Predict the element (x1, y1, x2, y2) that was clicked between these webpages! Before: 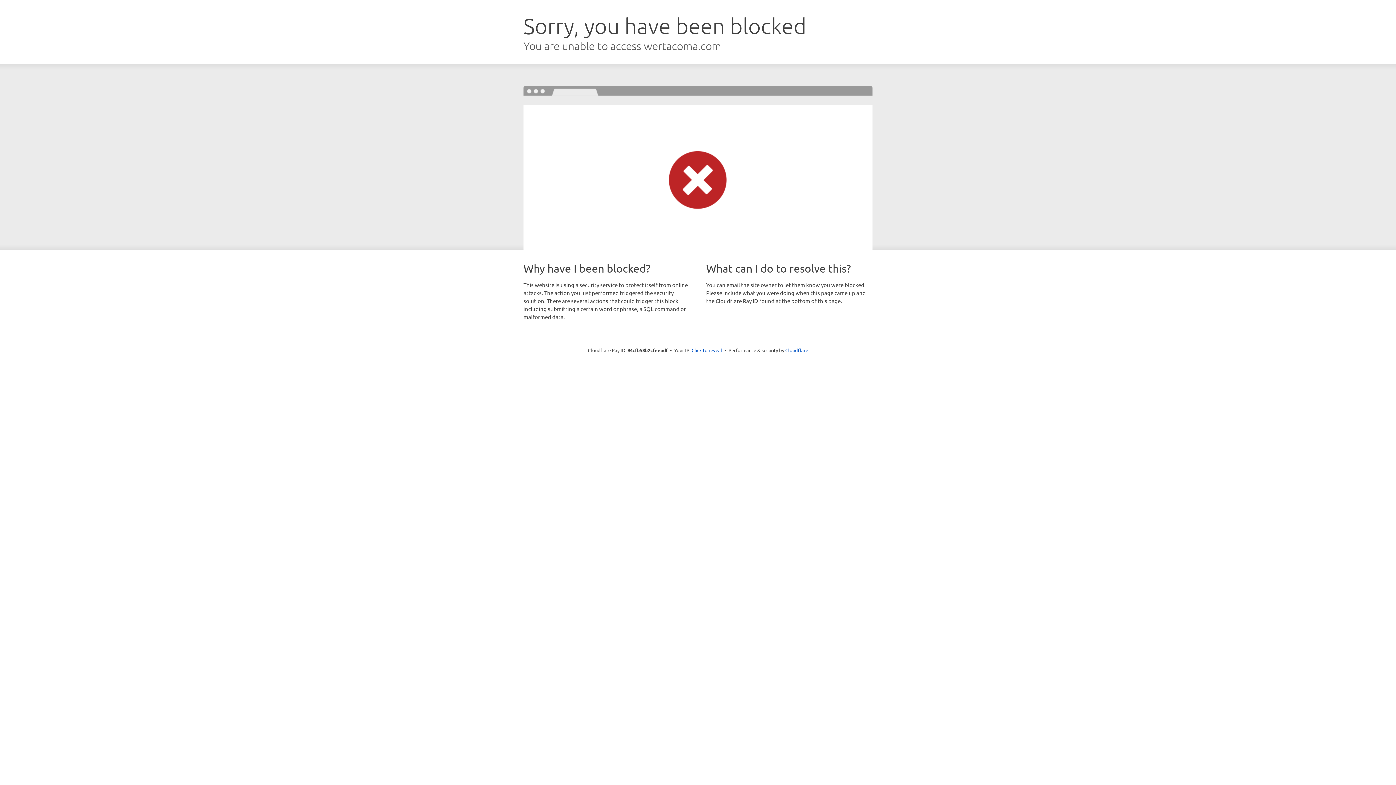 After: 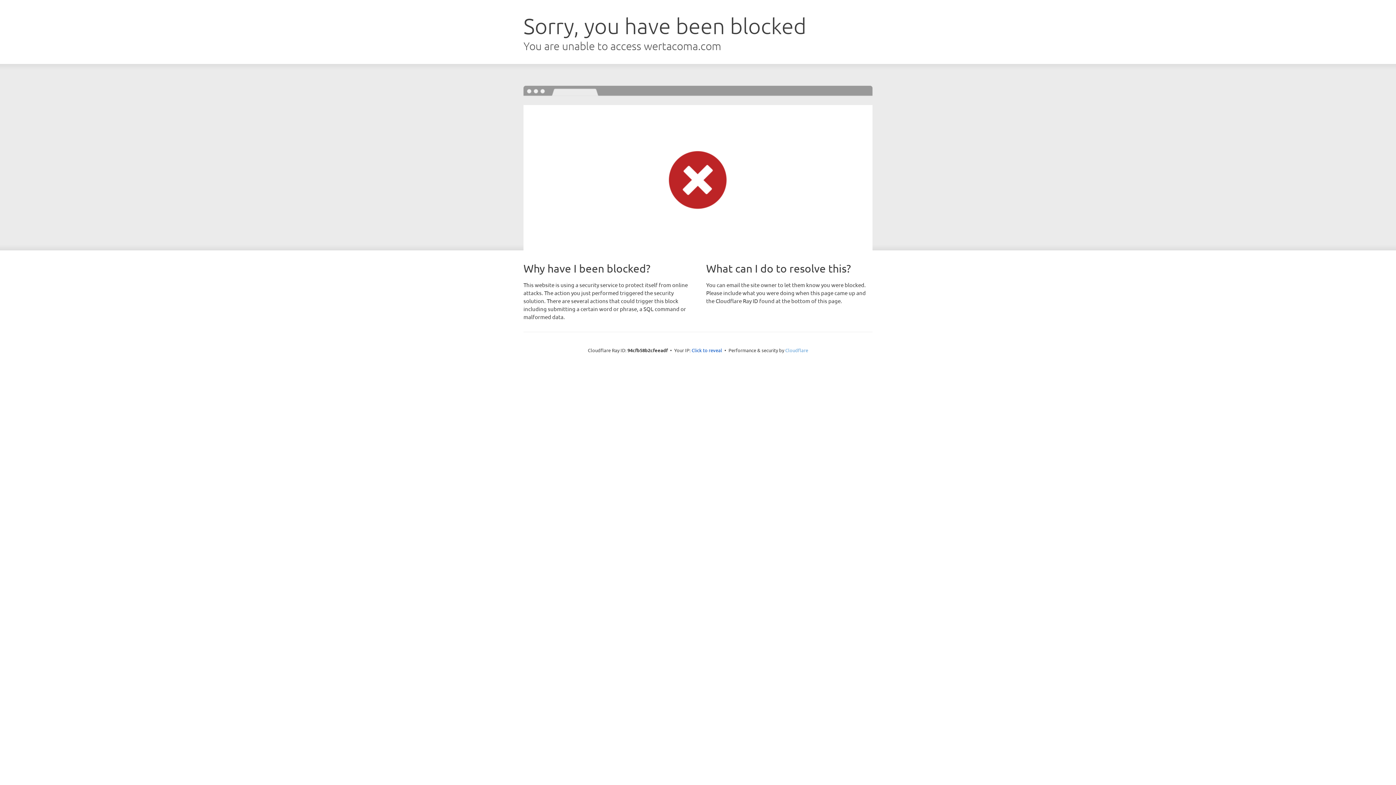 Action: label: Cloudflare bbox: (785, 347, 808, 353)